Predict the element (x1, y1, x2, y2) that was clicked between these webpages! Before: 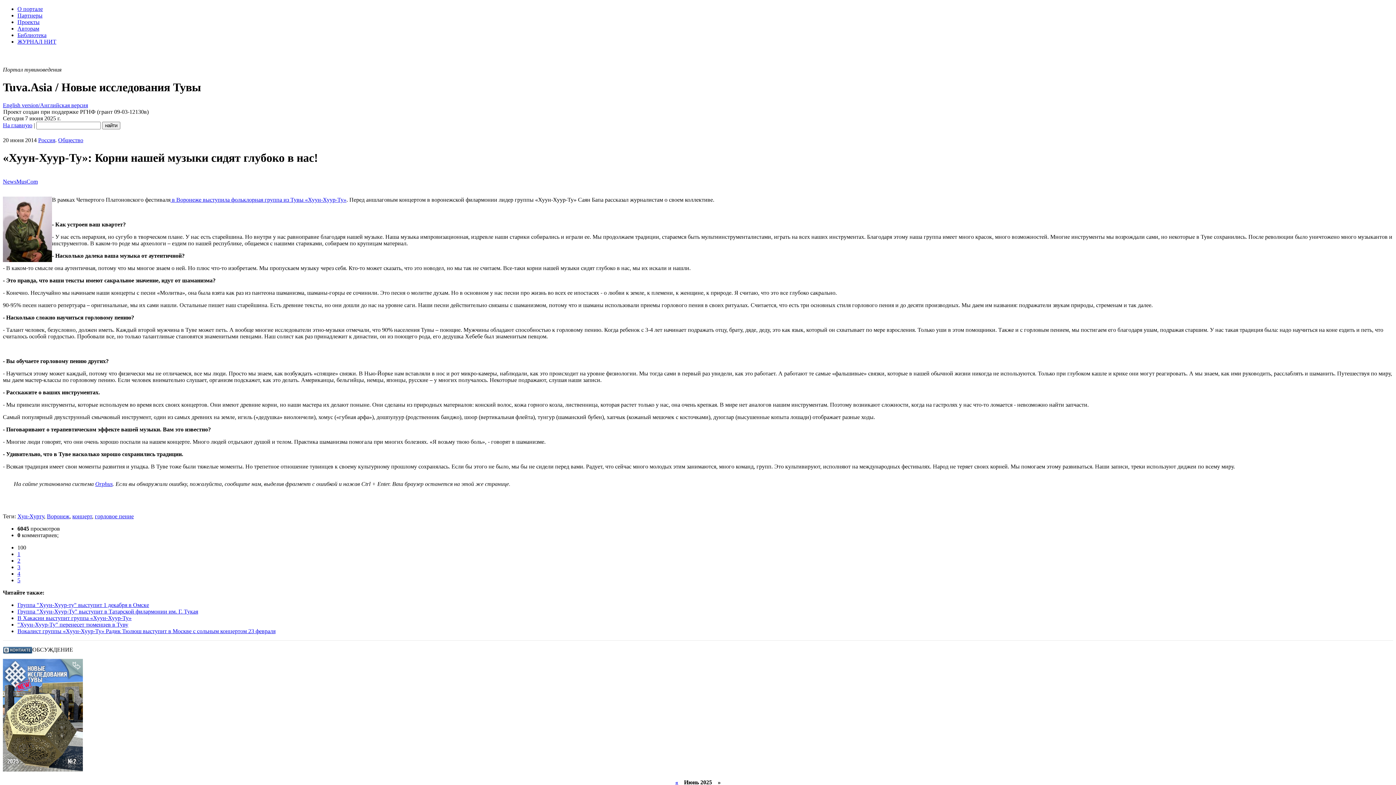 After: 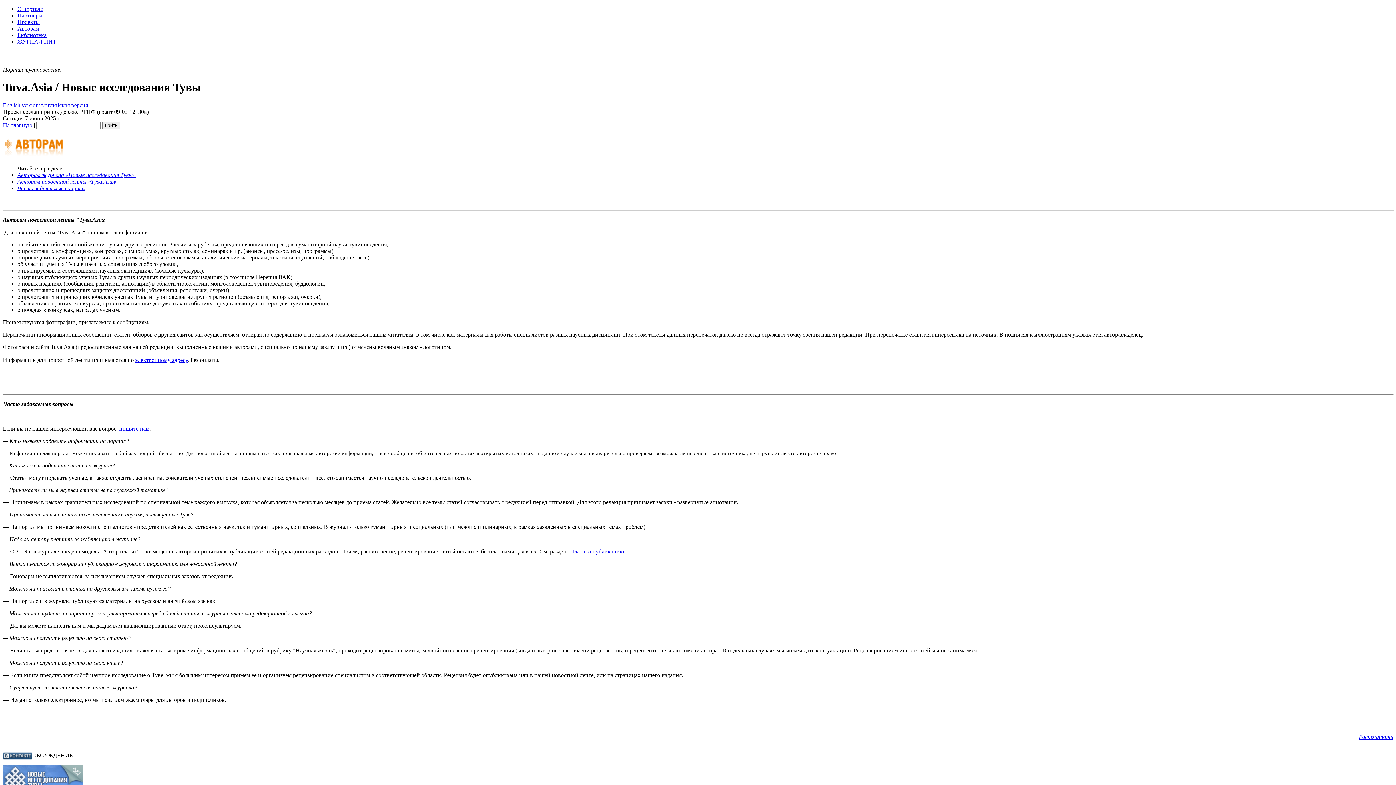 Action: bbox: (17, 25, 39, 31) label: Авторам